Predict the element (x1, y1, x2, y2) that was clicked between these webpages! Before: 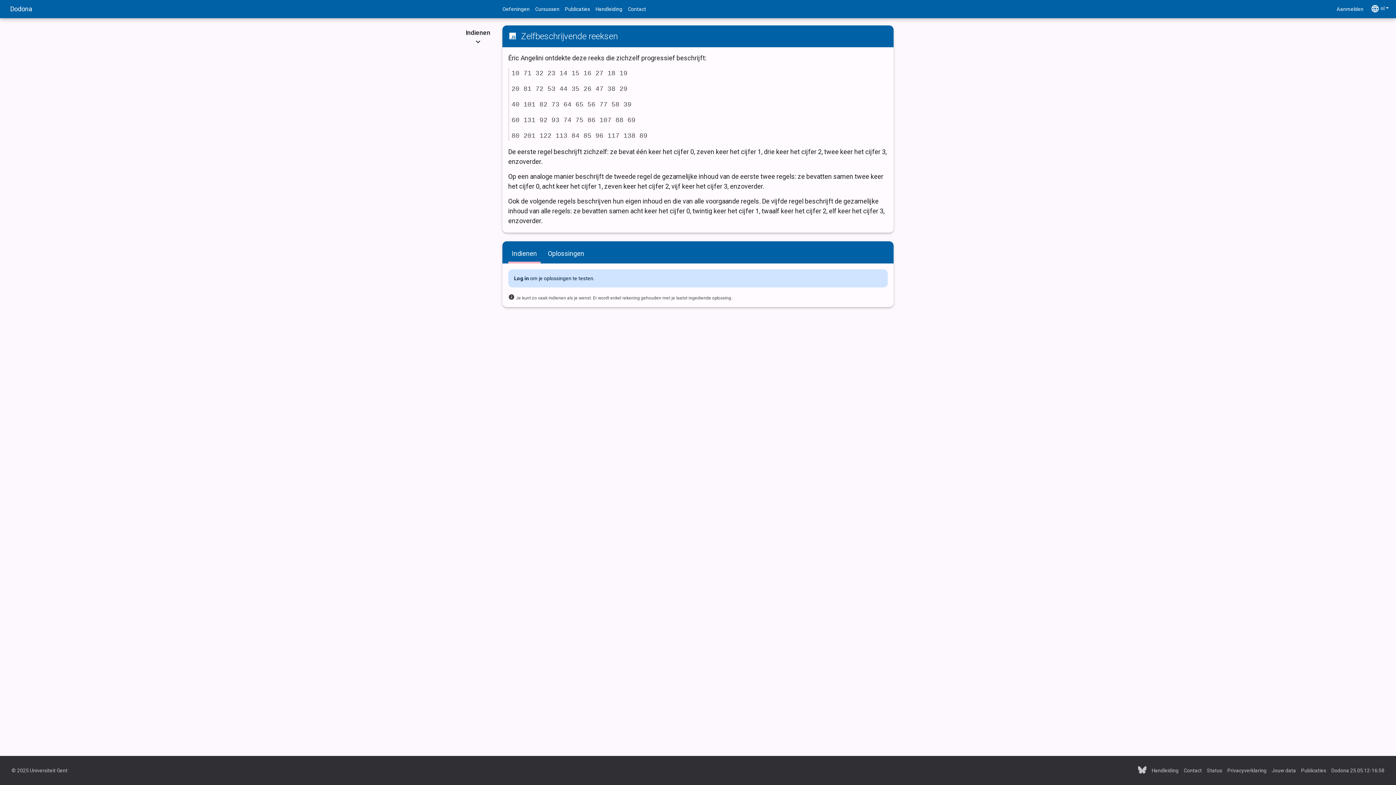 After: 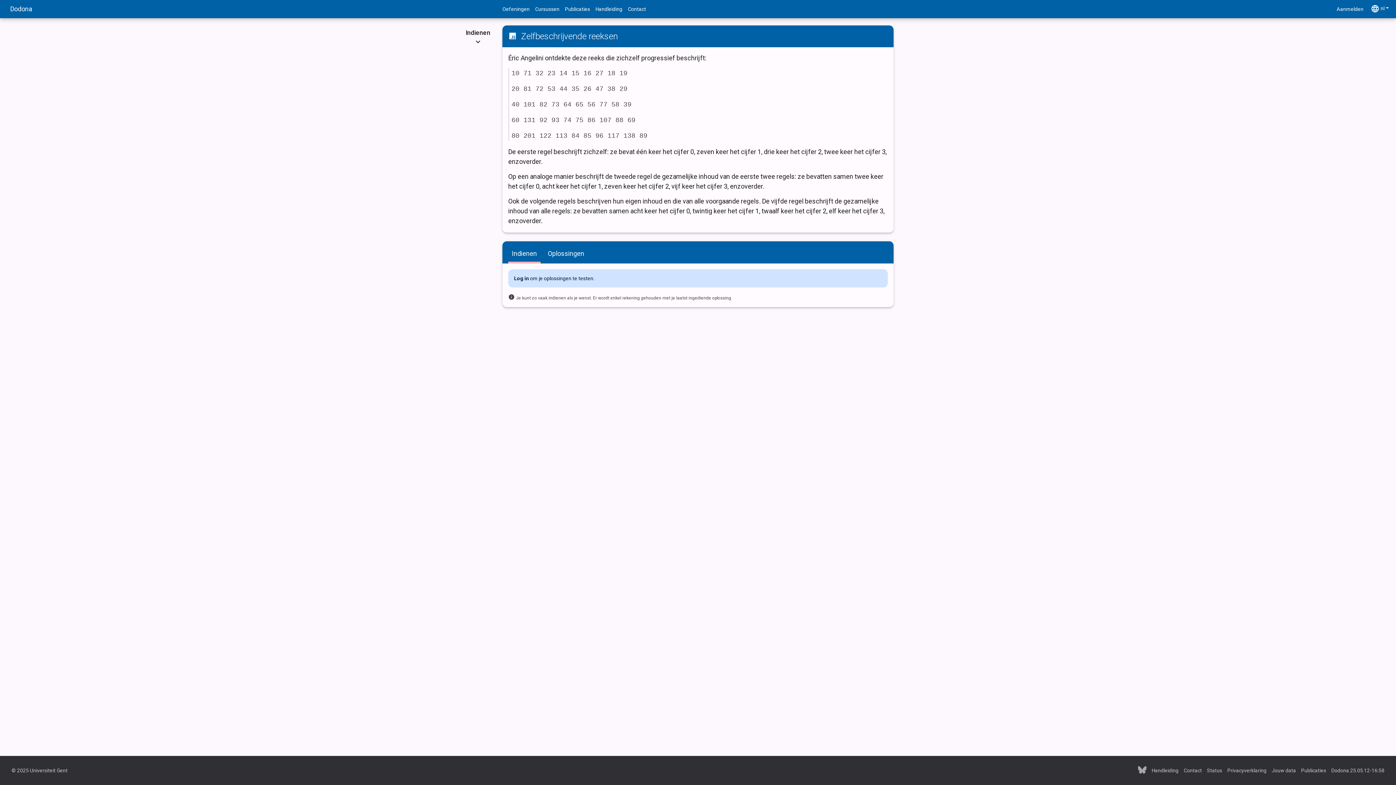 Action: bbox: (1138, 767, 1146, 772)